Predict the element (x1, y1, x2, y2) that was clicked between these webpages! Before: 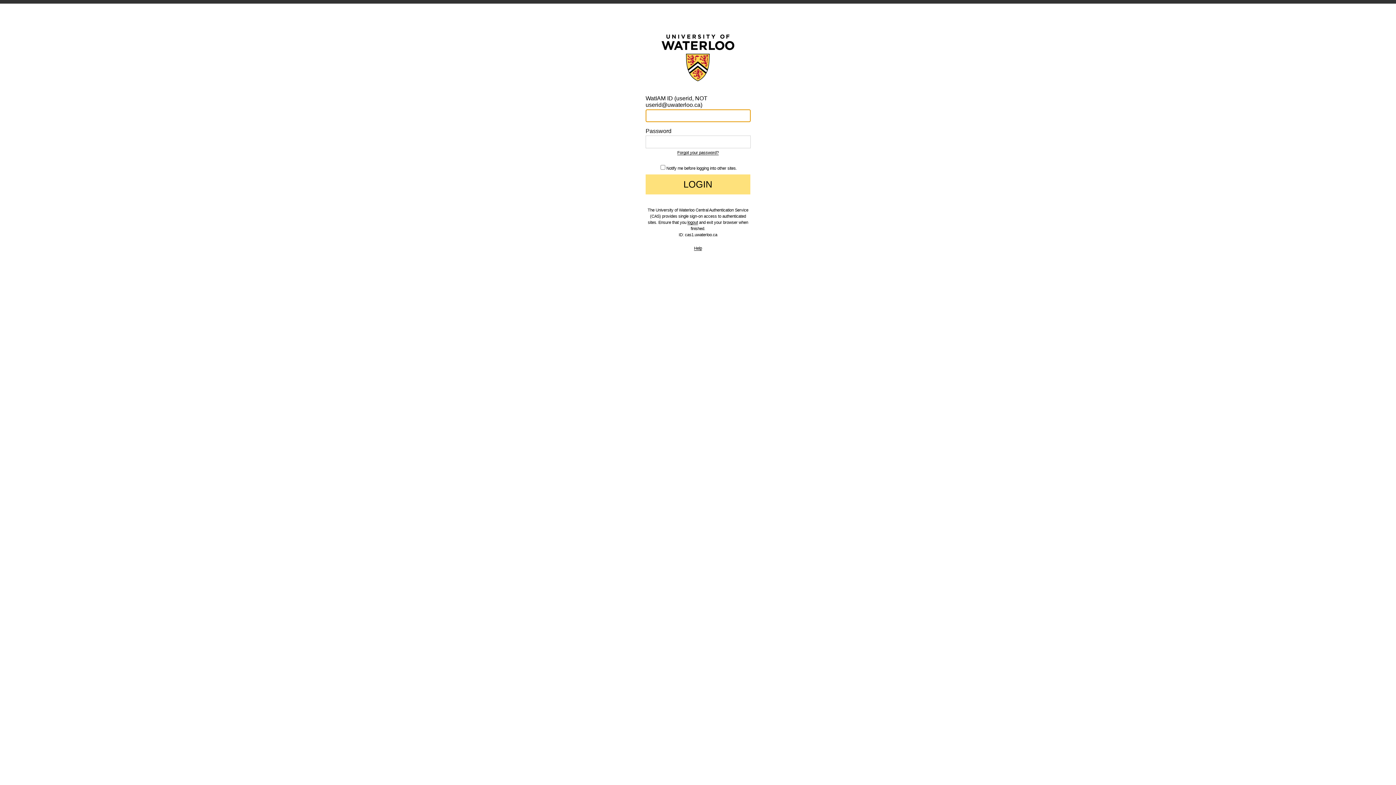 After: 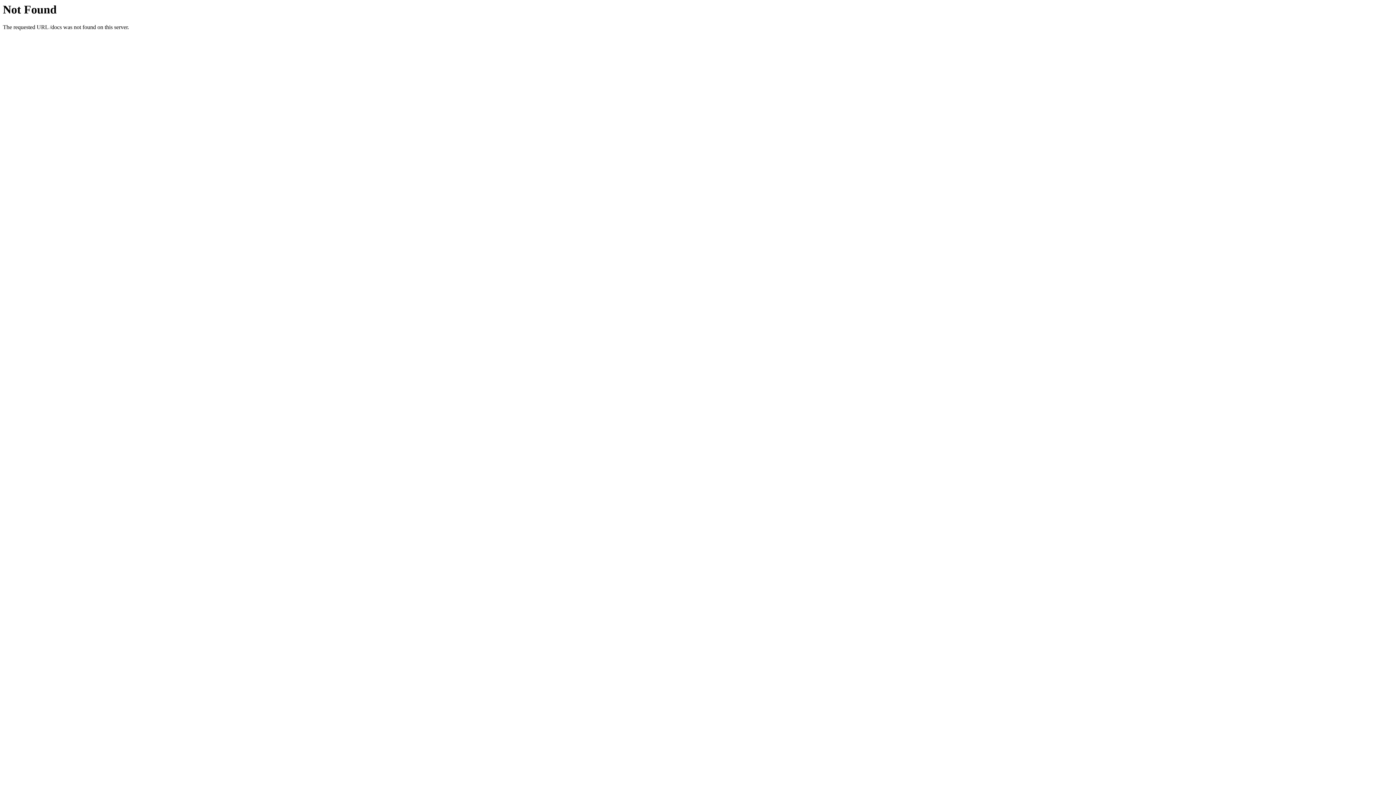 Action: bbox: (694, 246, 702, 250) label: Help